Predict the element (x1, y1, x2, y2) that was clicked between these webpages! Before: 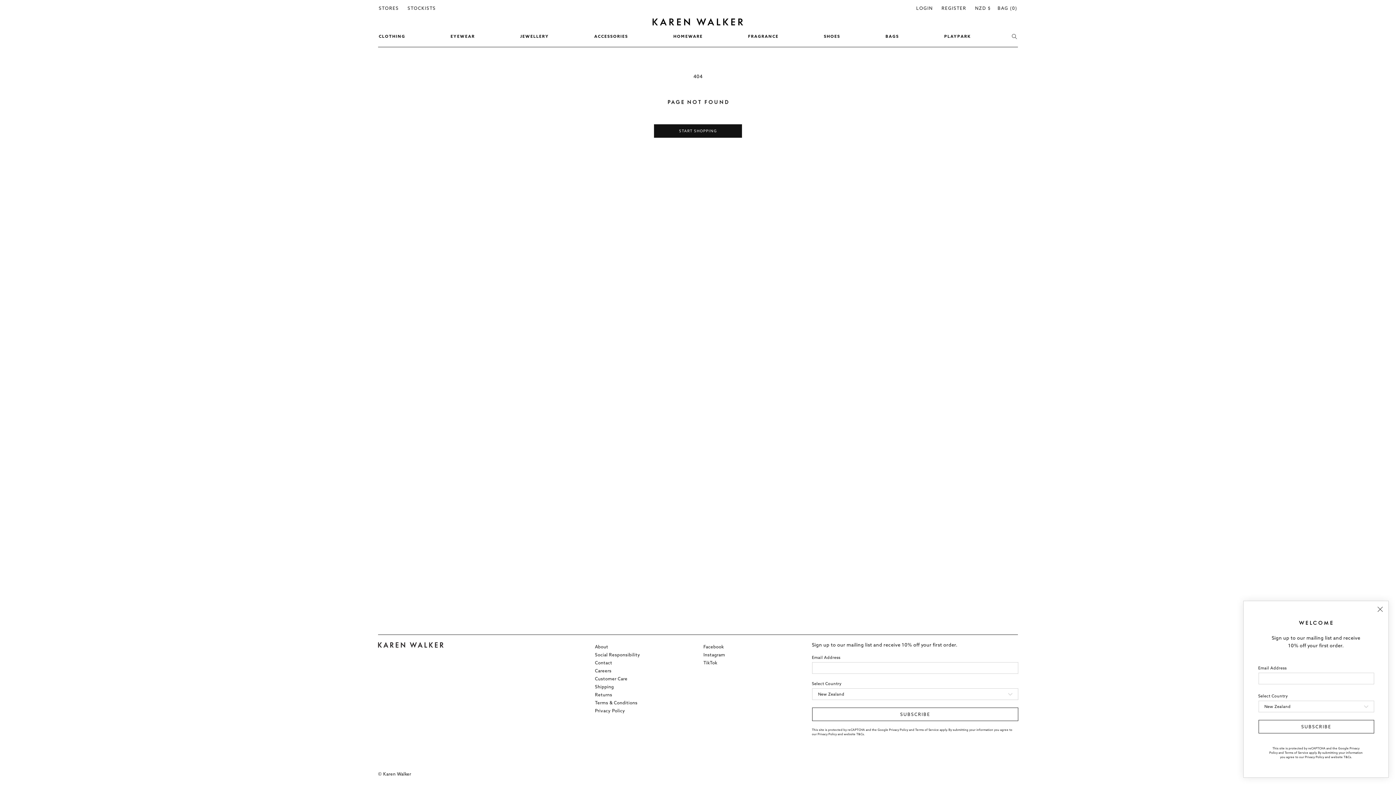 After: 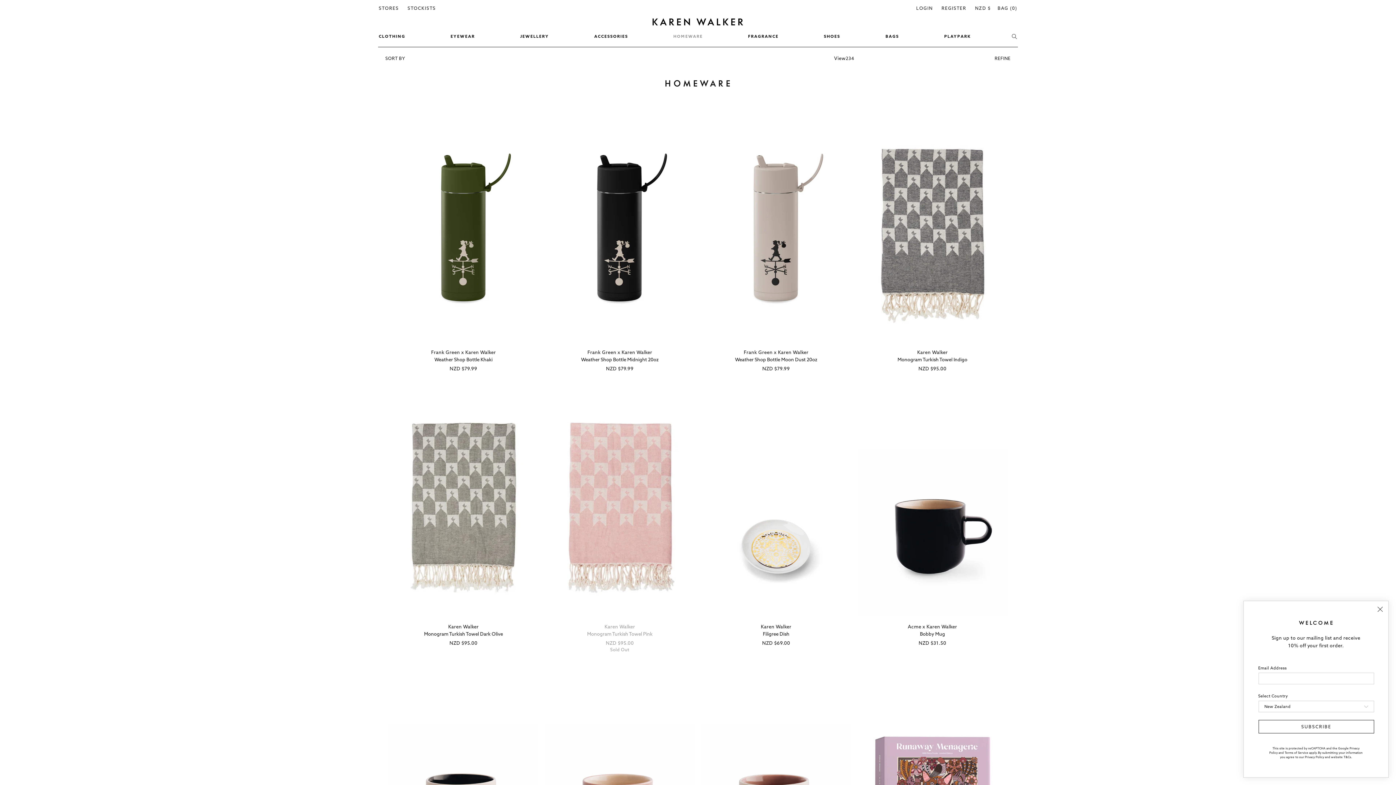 Action: bbox: (669, 29, 707, 43) label: HOMEWARE